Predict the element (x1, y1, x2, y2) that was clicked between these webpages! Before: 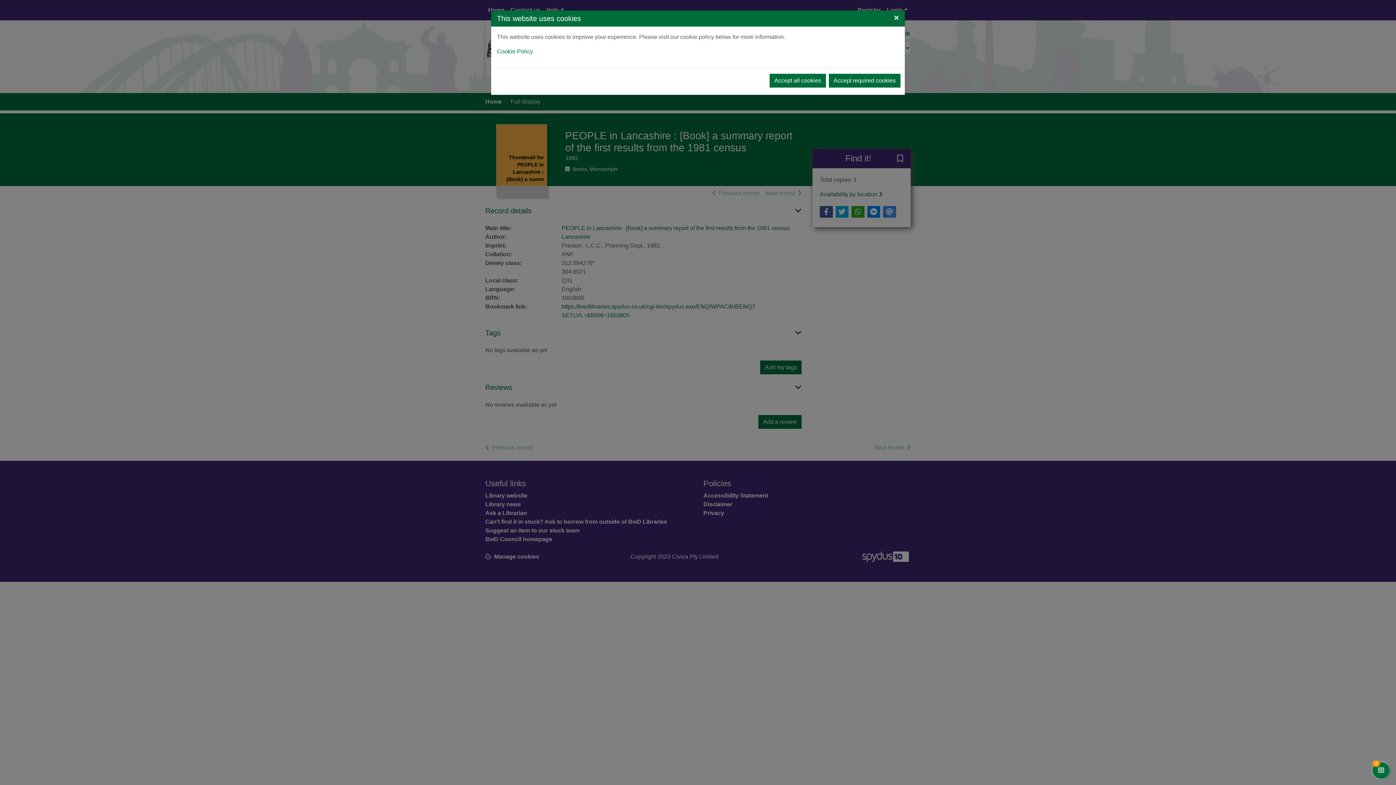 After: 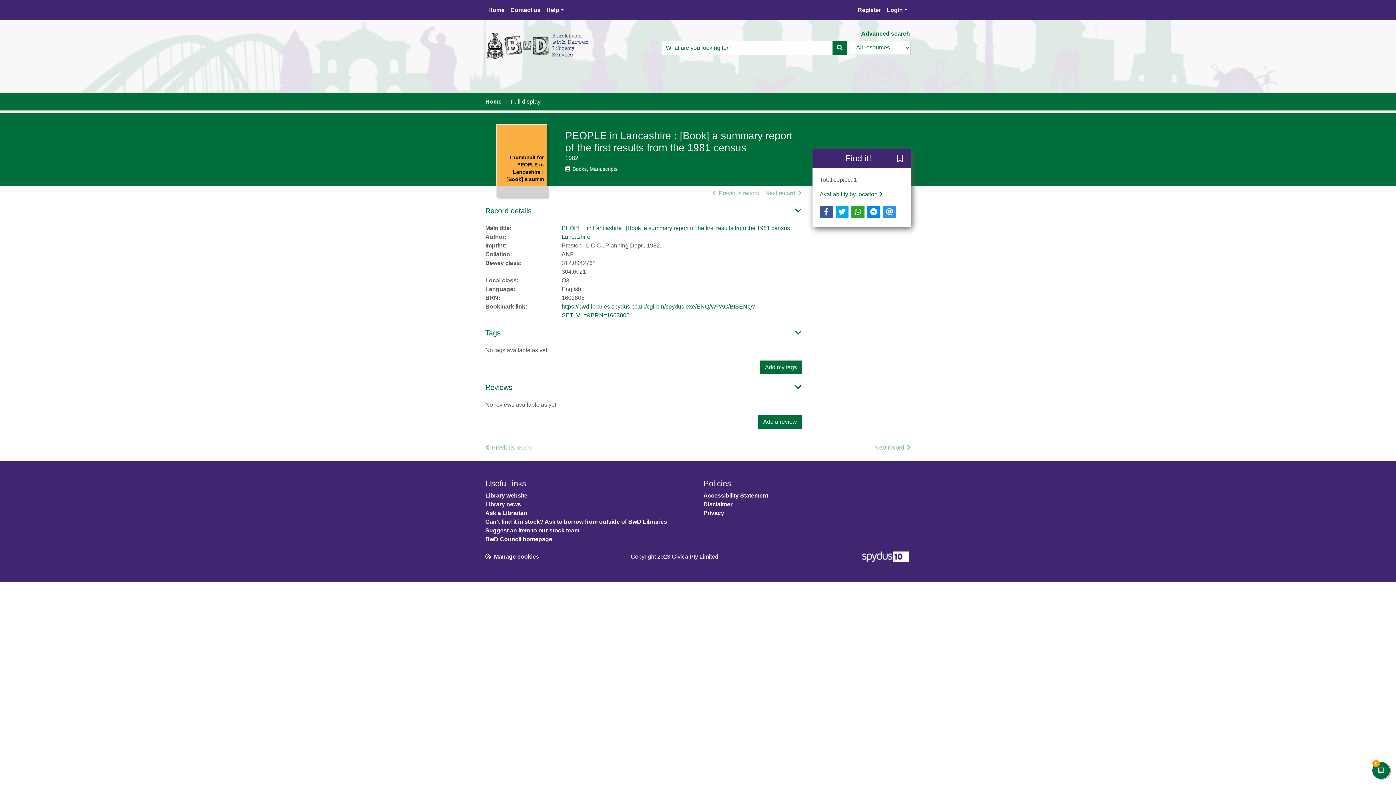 Action: label: Close bbox: (888, 7, 905, 28)